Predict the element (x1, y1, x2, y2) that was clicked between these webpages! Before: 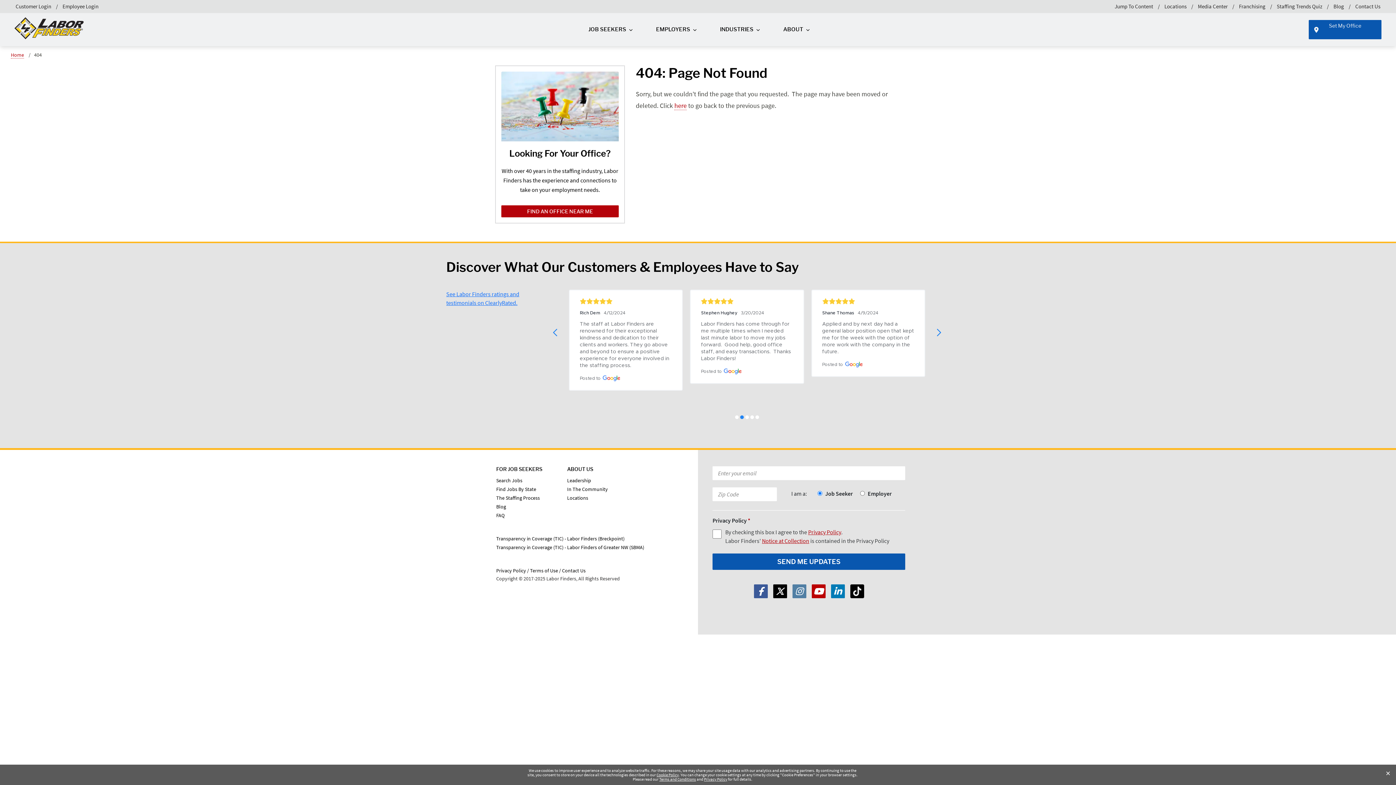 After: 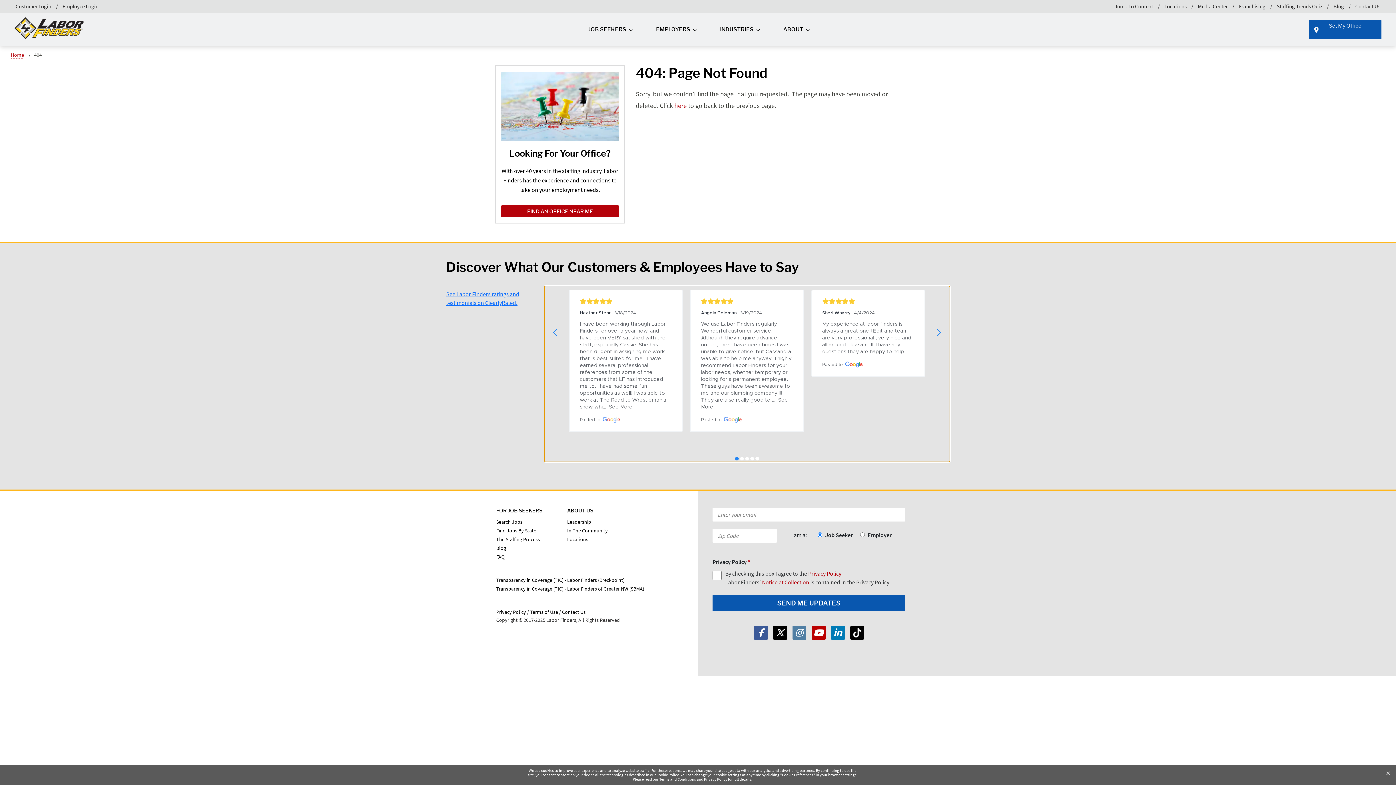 Action: label: Page 1 of 5. You are currently on page 1. Hit Enter to navigate to that page. bbox: (734, 456, 739, 461)